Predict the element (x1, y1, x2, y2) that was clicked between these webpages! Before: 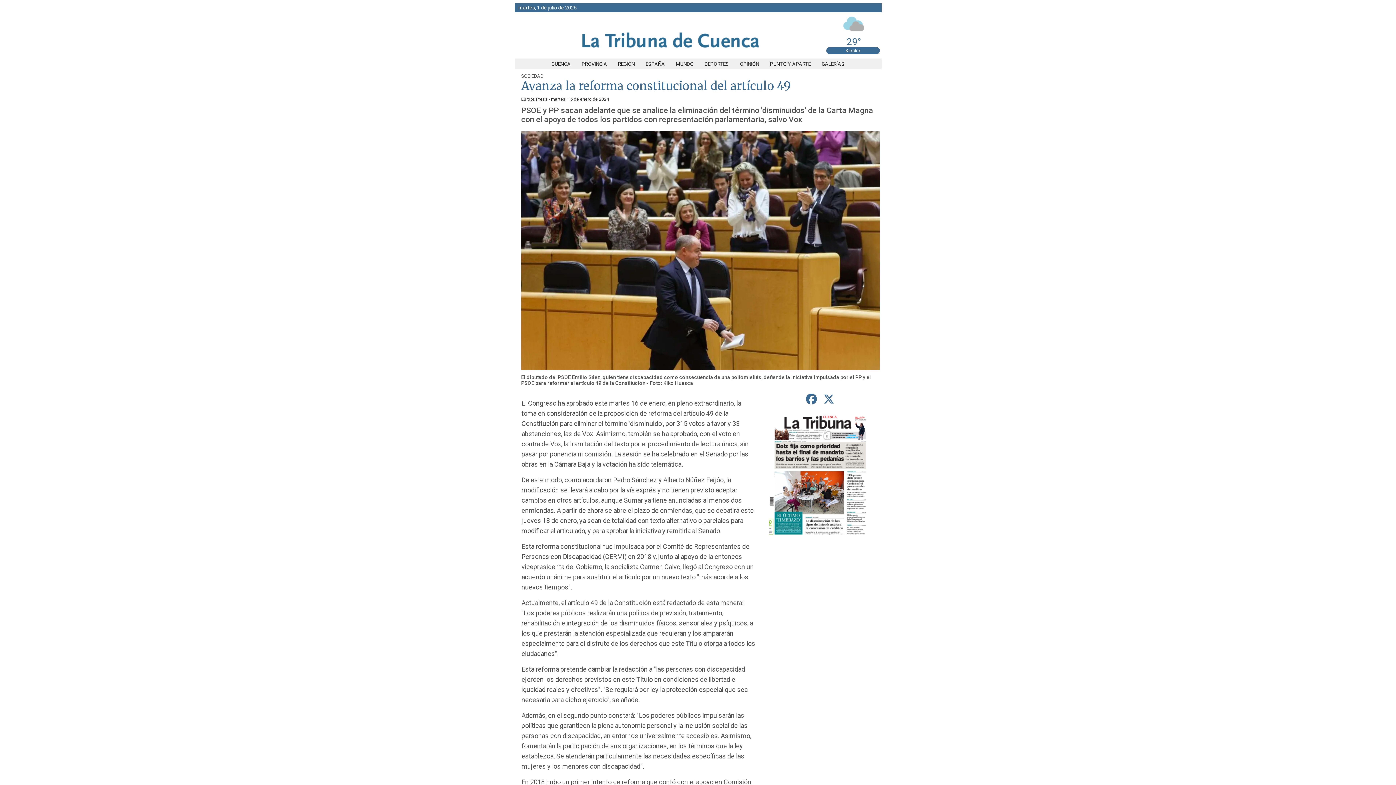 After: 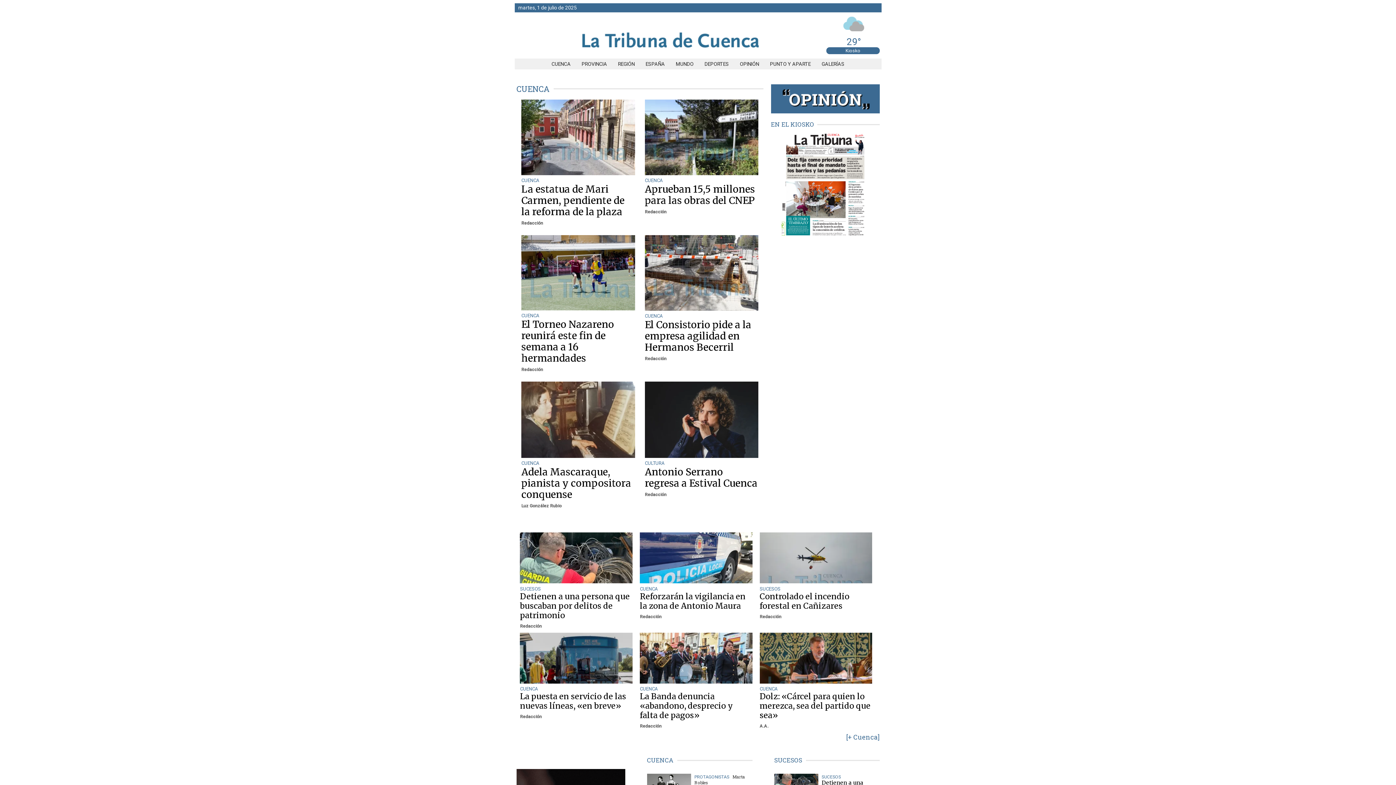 Action: label: CUENCA bbox: (546, 61, 576, 66)